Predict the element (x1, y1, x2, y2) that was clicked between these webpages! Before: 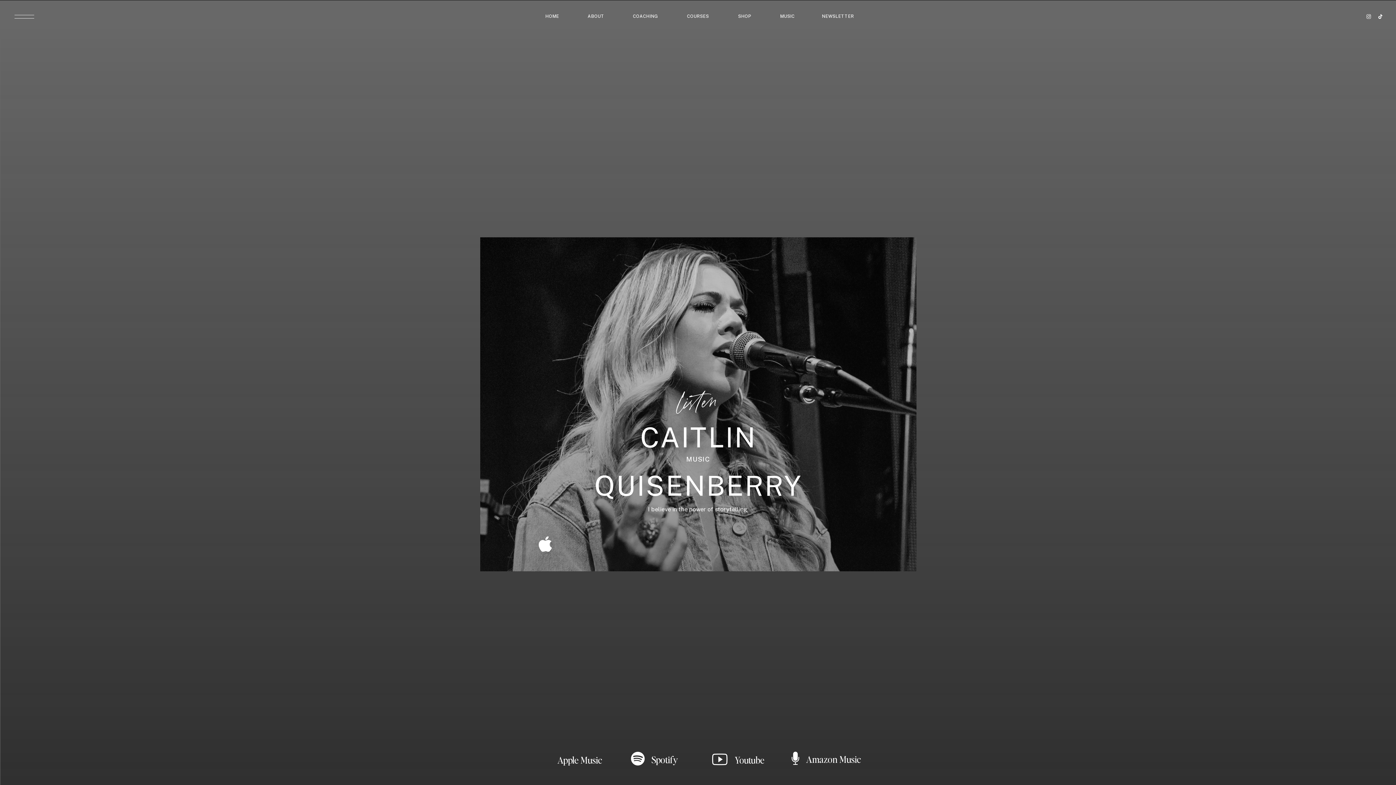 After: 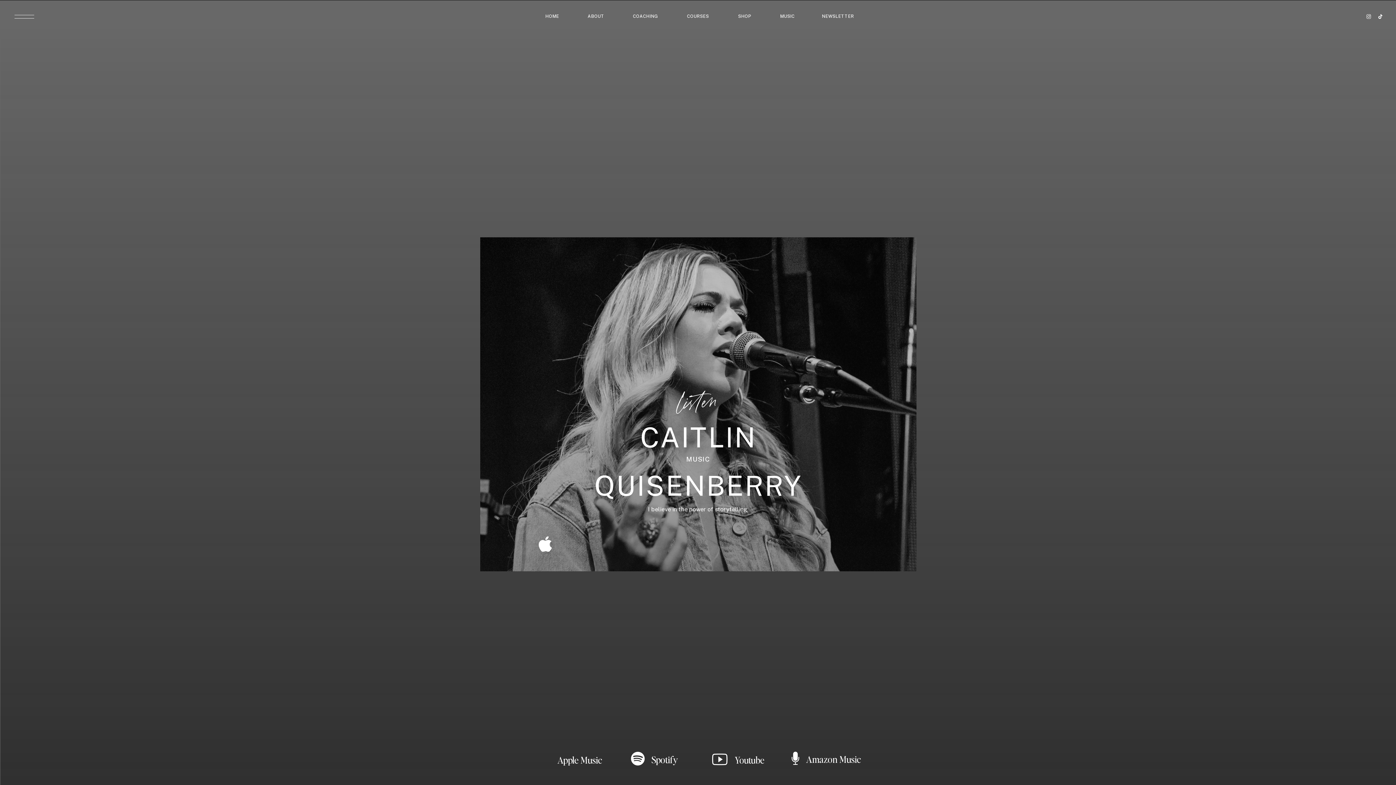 Action: label: Spotify
 bbox: (651, 754, 678, 763)